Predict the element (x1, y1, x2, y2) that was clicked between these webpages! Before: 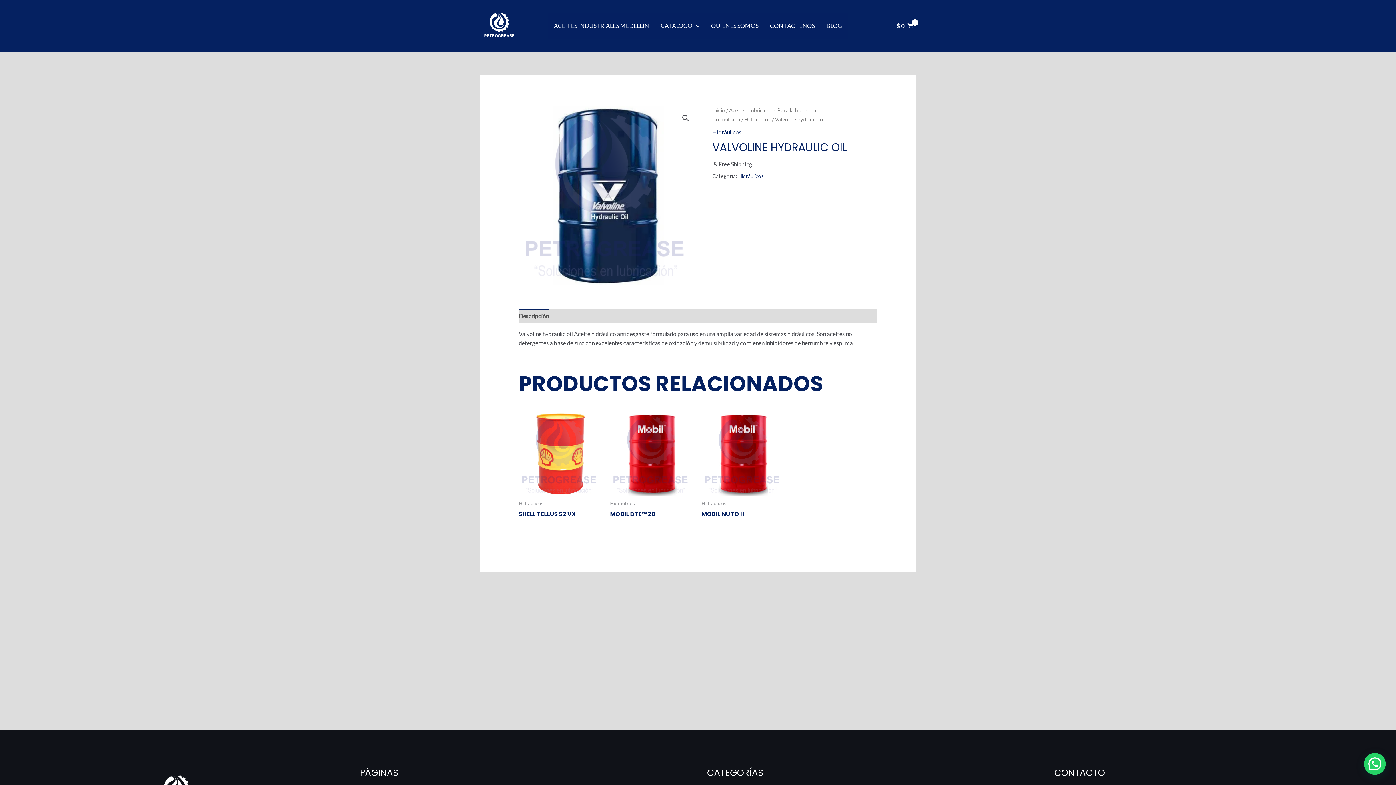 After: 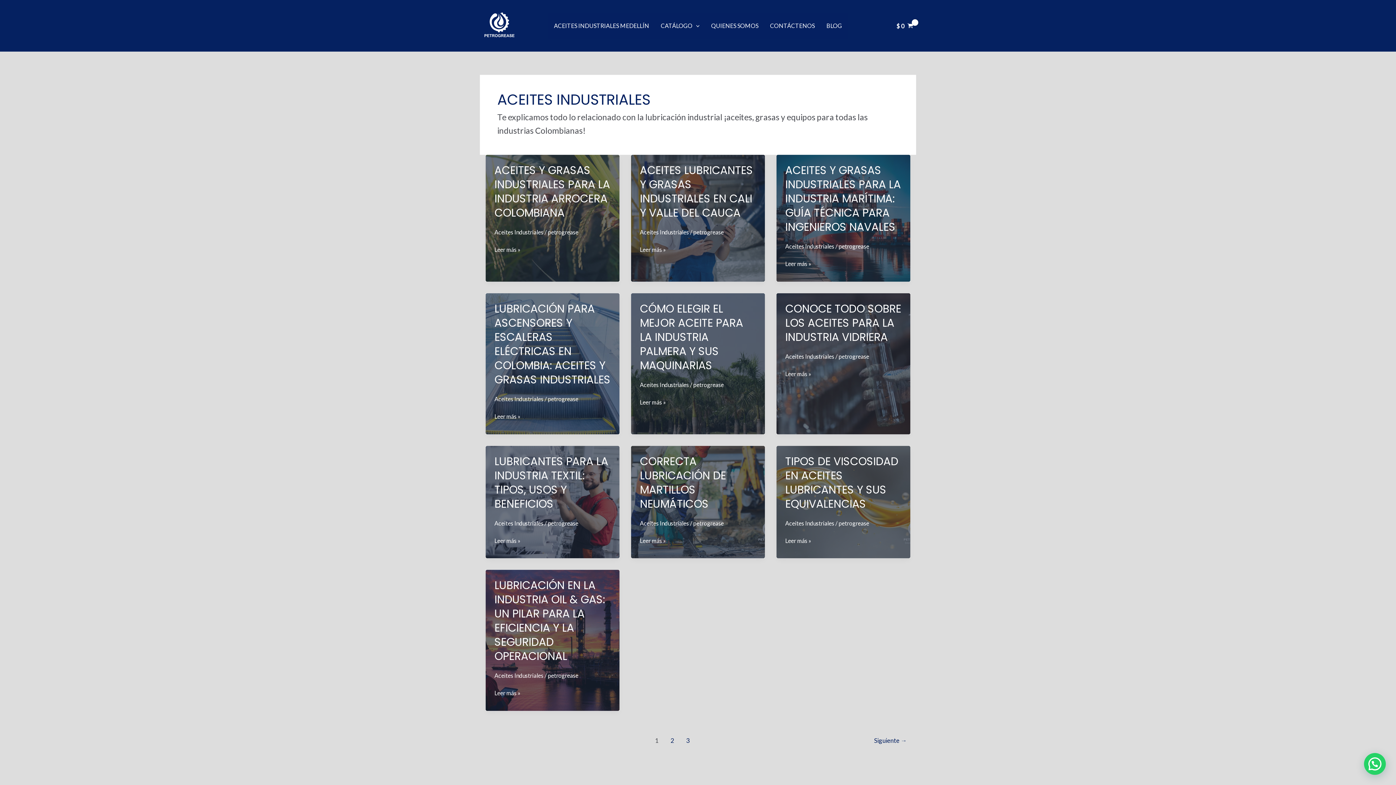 Action: label: BLOG bbox: (820, 13, 848, 38)